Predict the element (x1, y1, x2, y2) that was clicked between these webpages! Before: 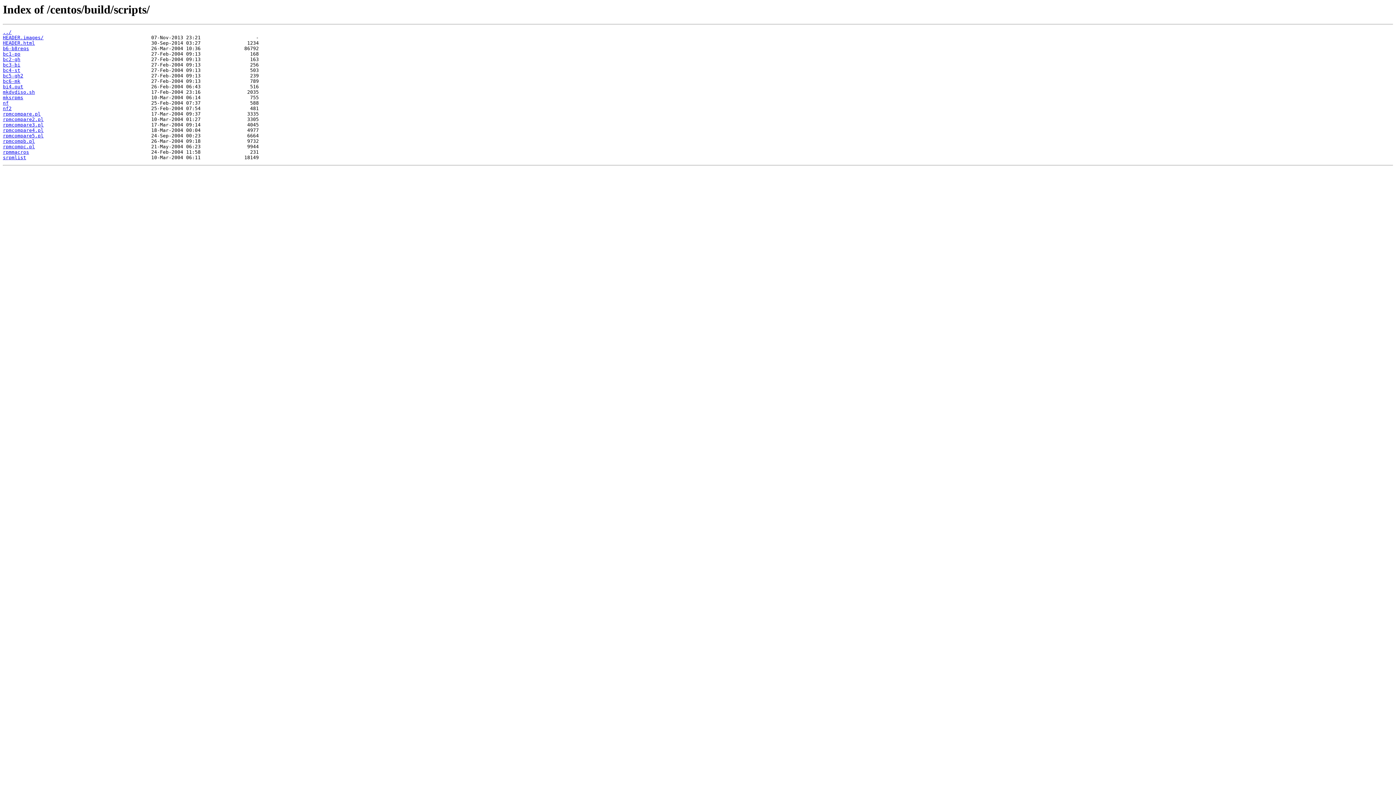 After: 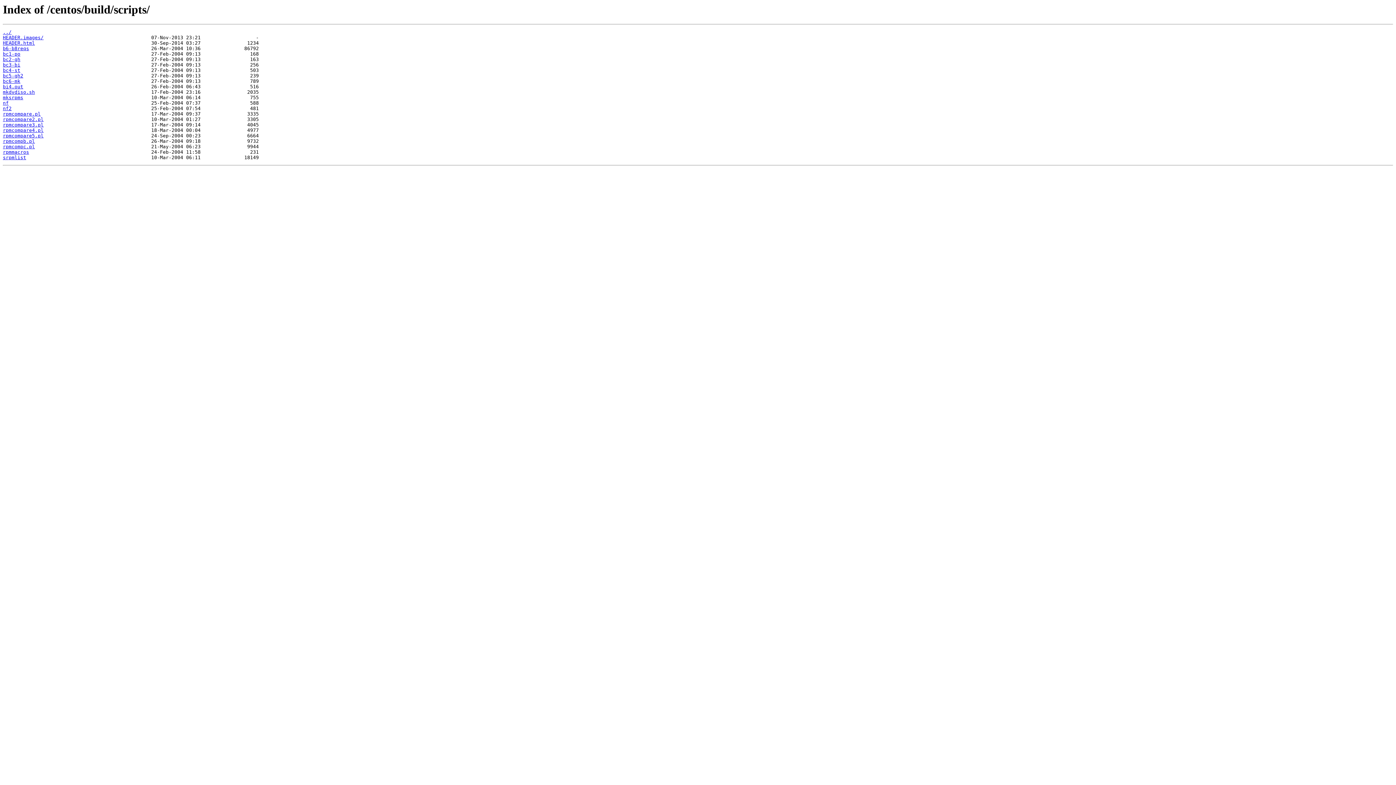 Action: label: rpmcompc.pl bbox: (2, 144, 34, 149)